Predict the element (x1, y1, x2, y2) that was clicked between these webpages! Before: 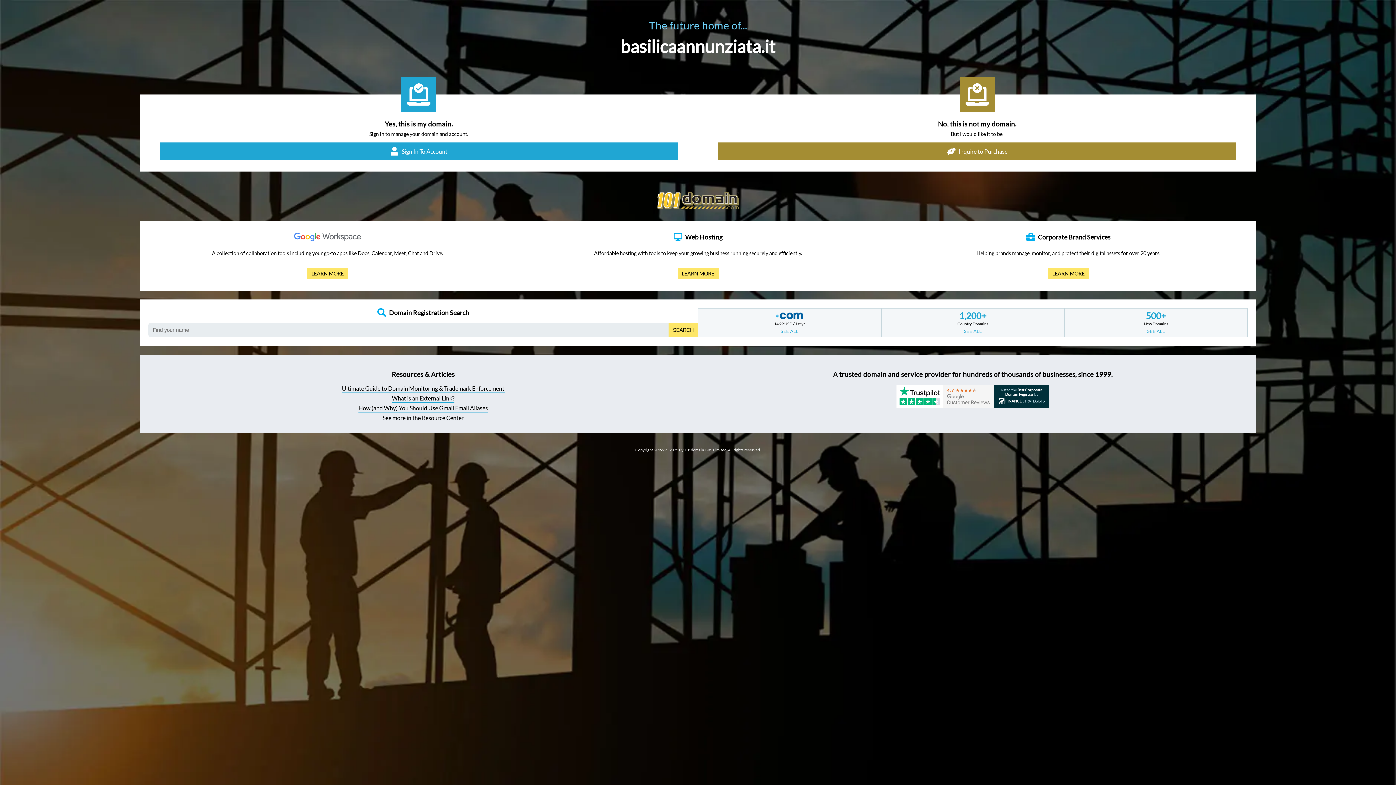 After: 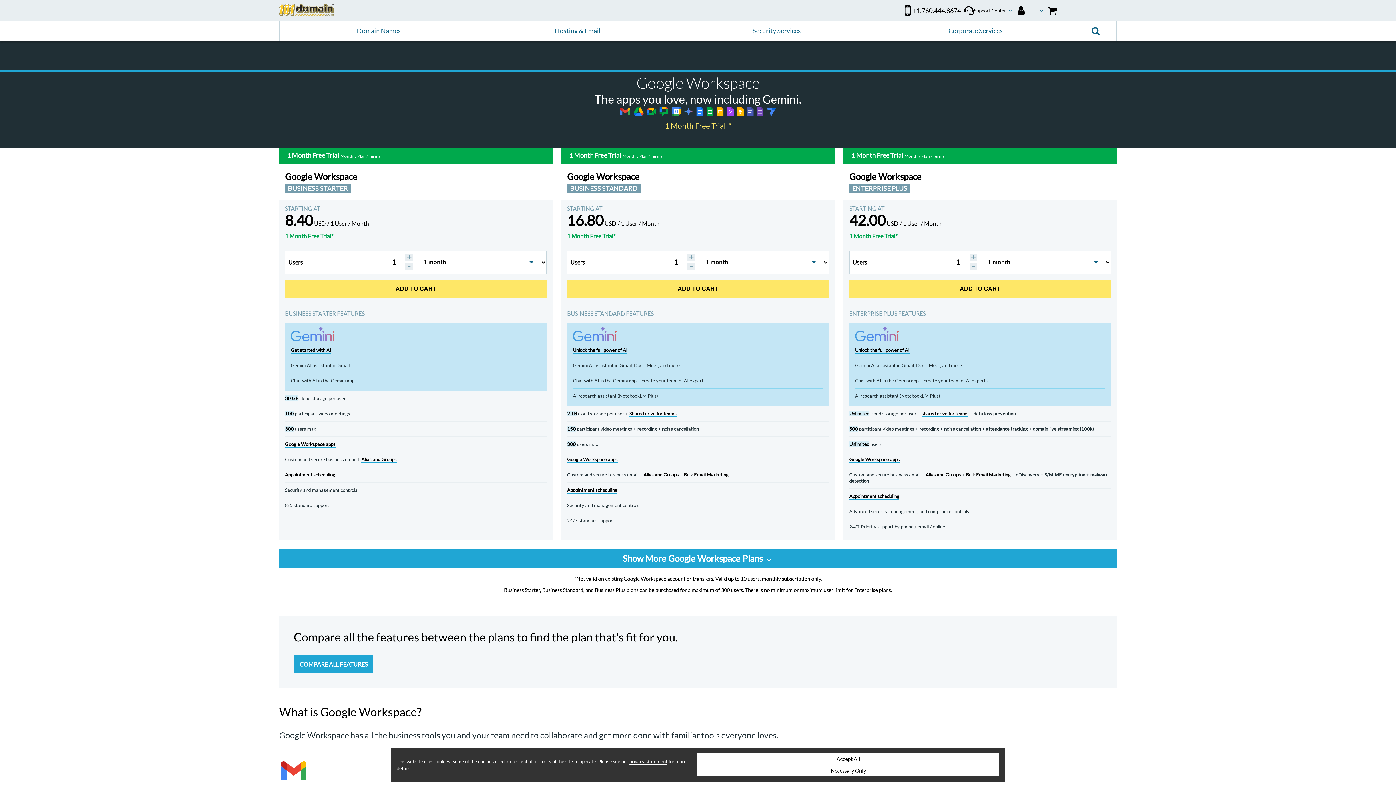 Action: bbox: (307, 268, 348, 279) label: LEARN MORE
ABOUT GOOGLE WORKSPACE